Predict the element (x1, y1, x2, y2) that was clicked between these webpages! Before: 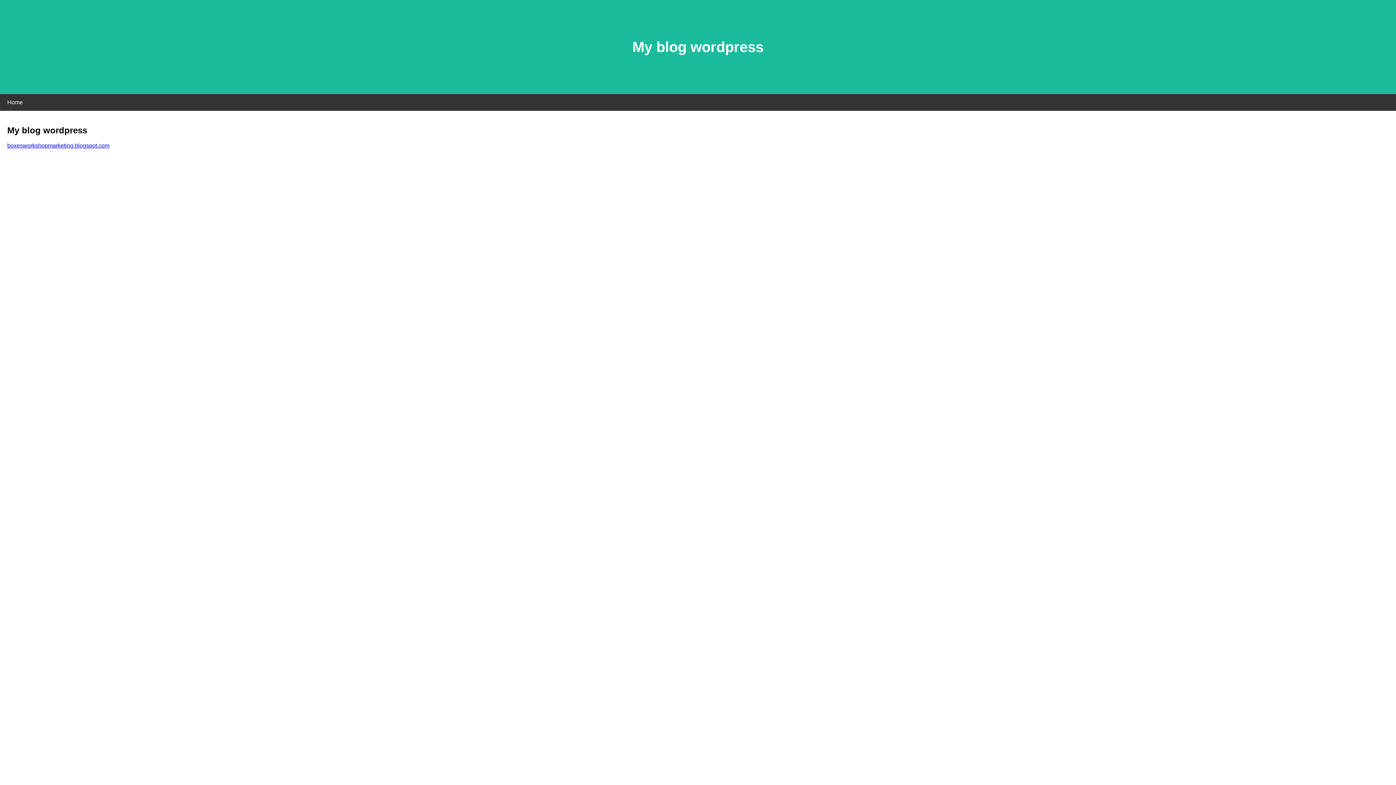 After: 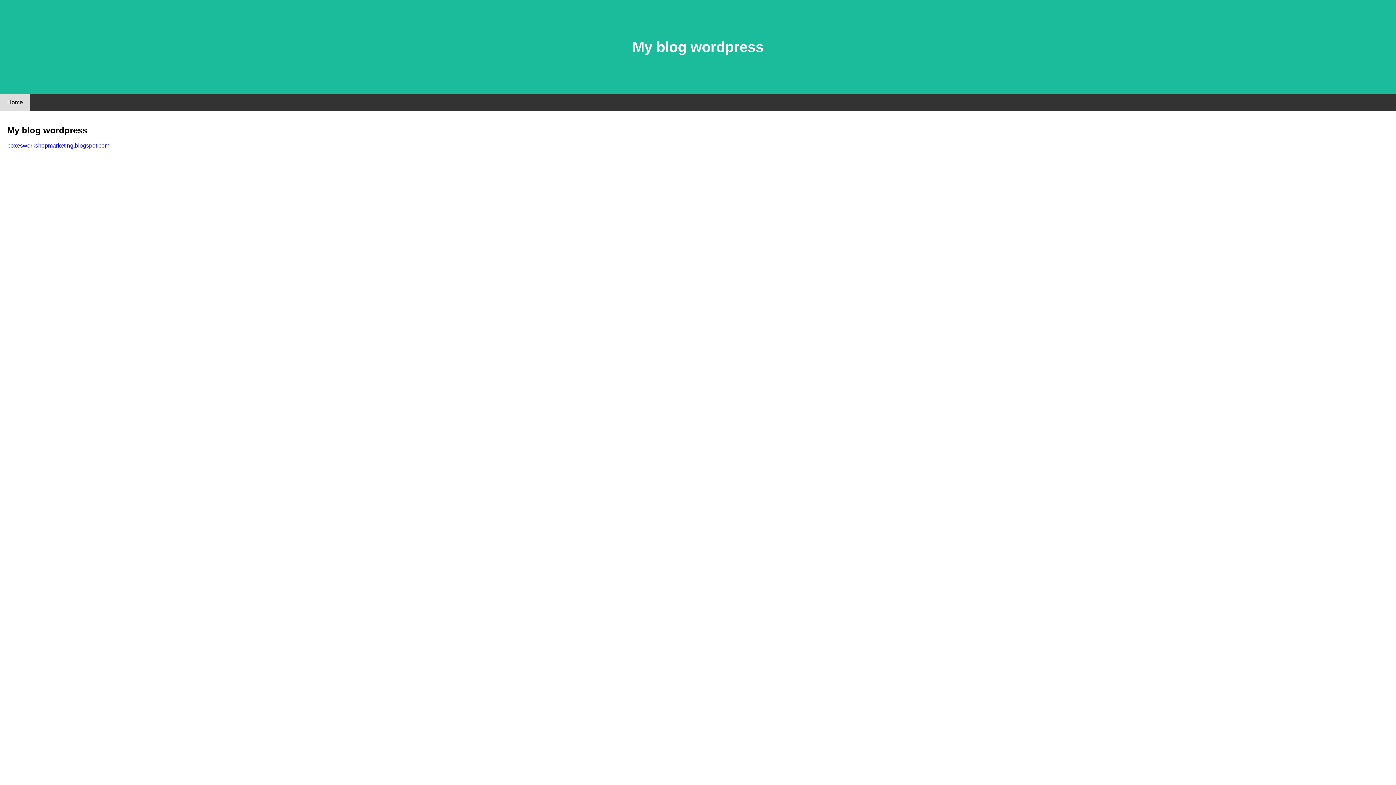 Action: bbox: (0, 94, 30, 110) label: Home